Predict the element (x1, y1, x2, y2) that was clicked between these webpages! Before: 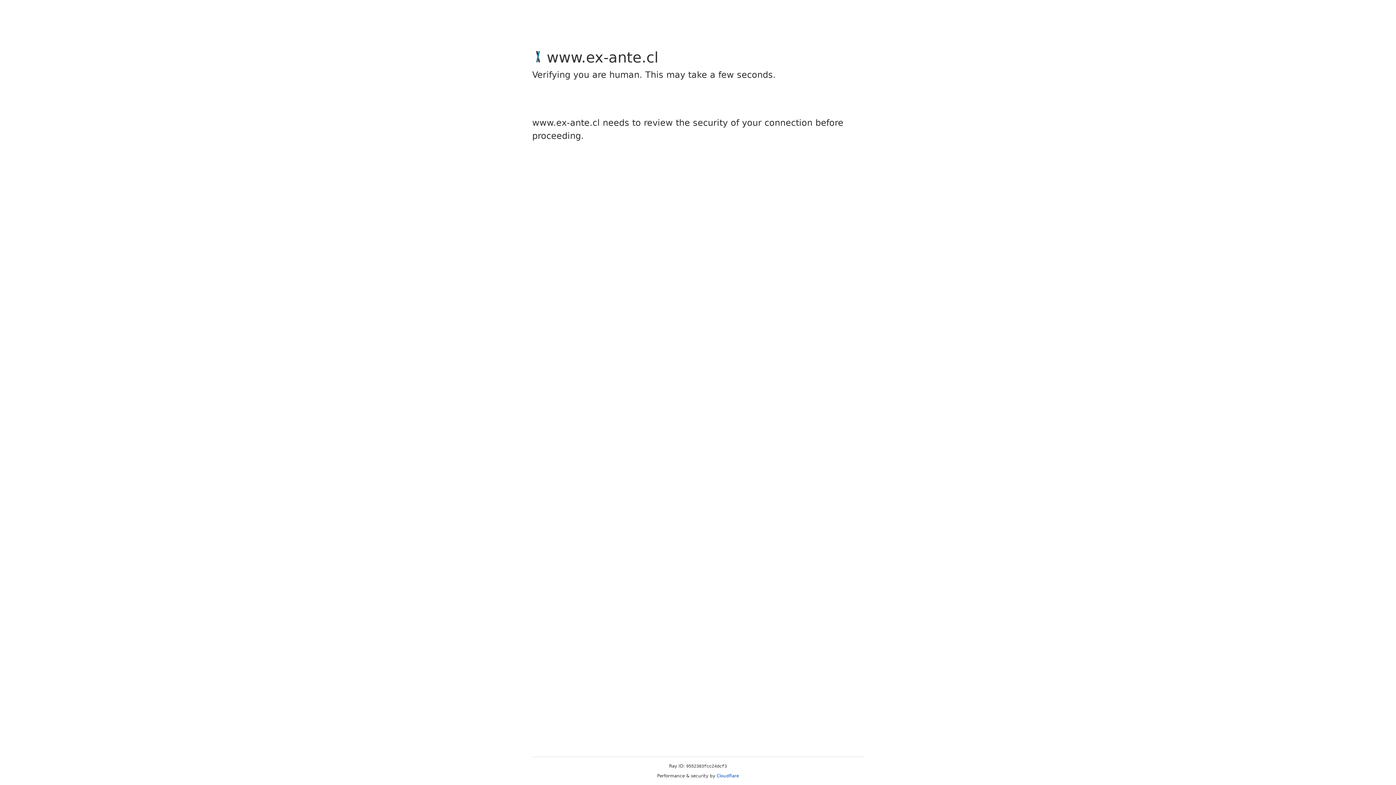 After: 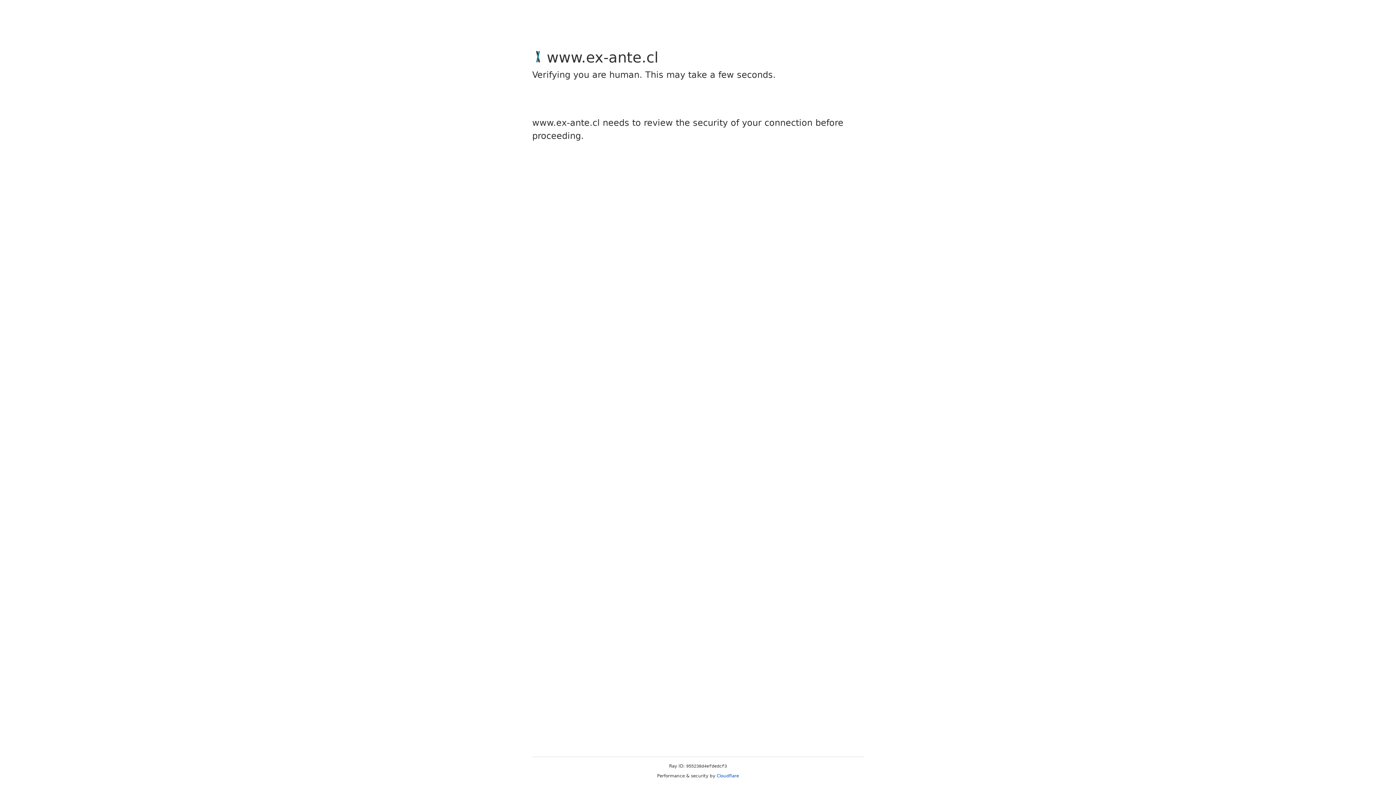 Action: bbox: (716, 773, 739, 778) label: Cloudflare